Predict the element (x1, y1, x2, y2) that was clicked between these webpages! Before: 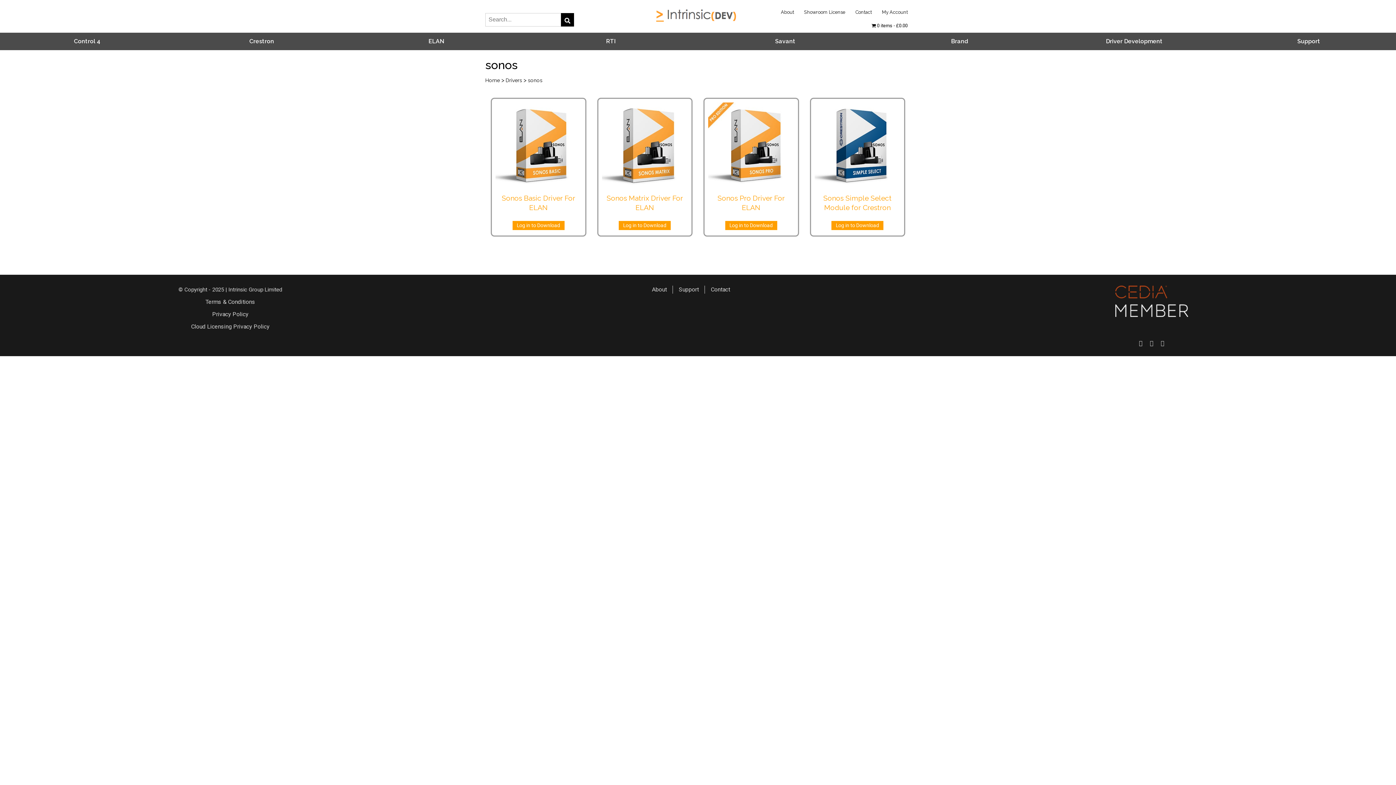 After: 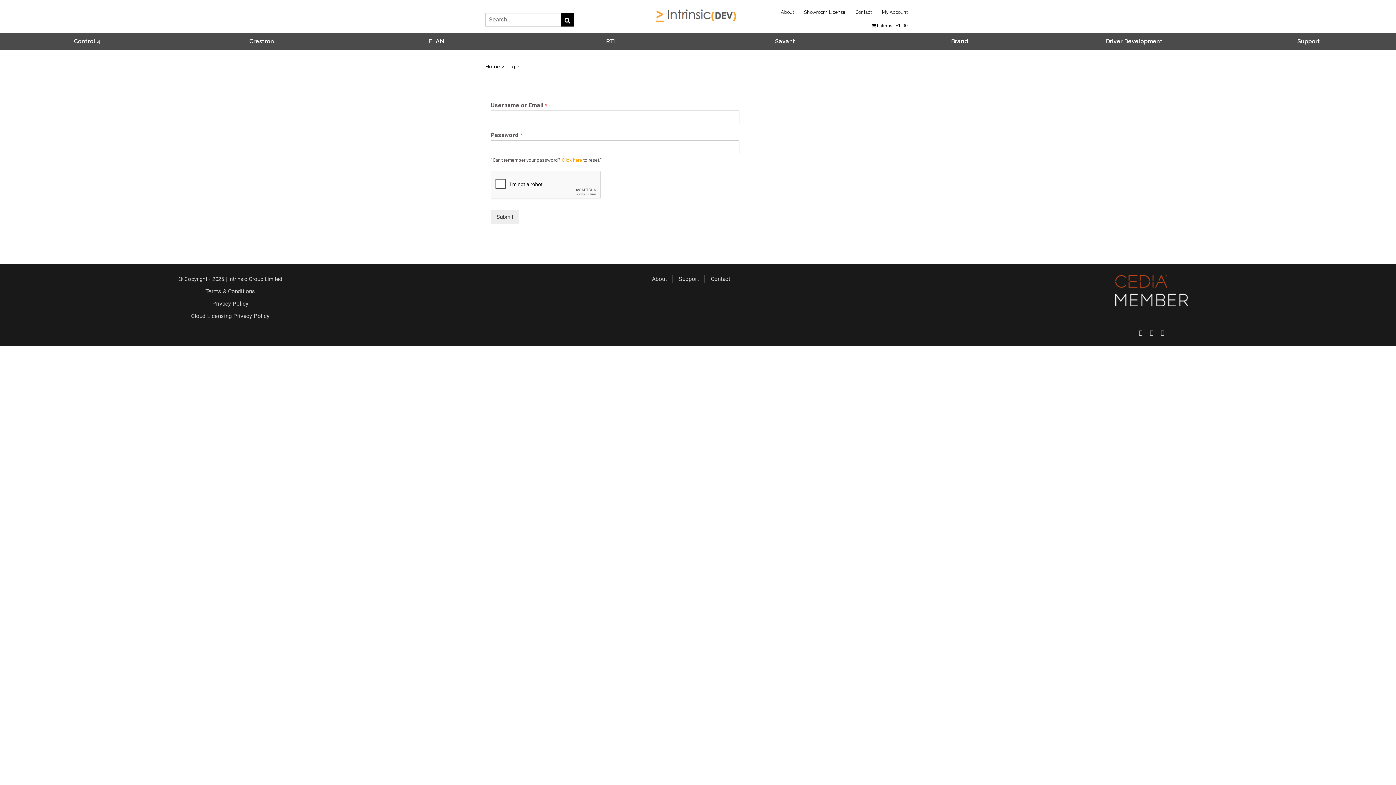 Action: label: Log in to Download bbox: (512, 220, 564, 230)